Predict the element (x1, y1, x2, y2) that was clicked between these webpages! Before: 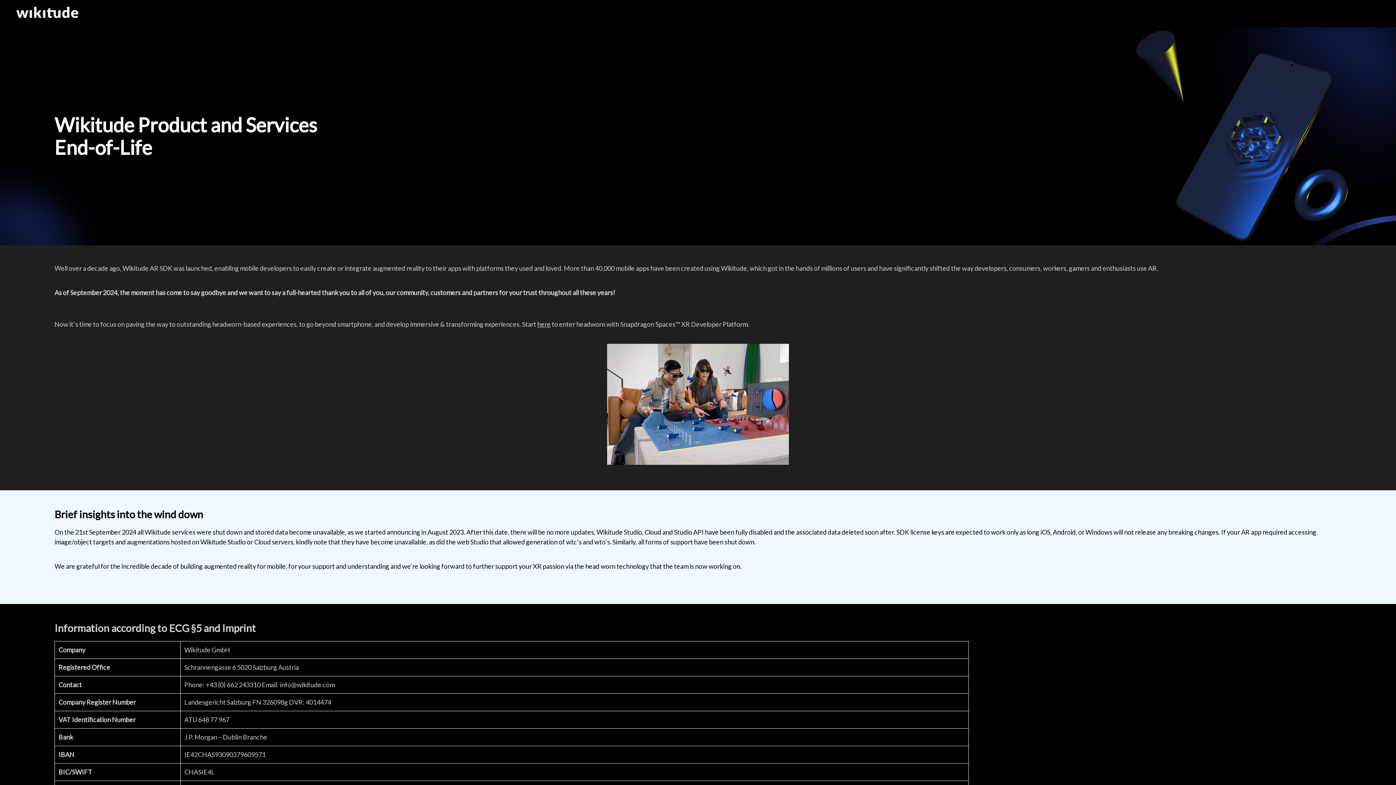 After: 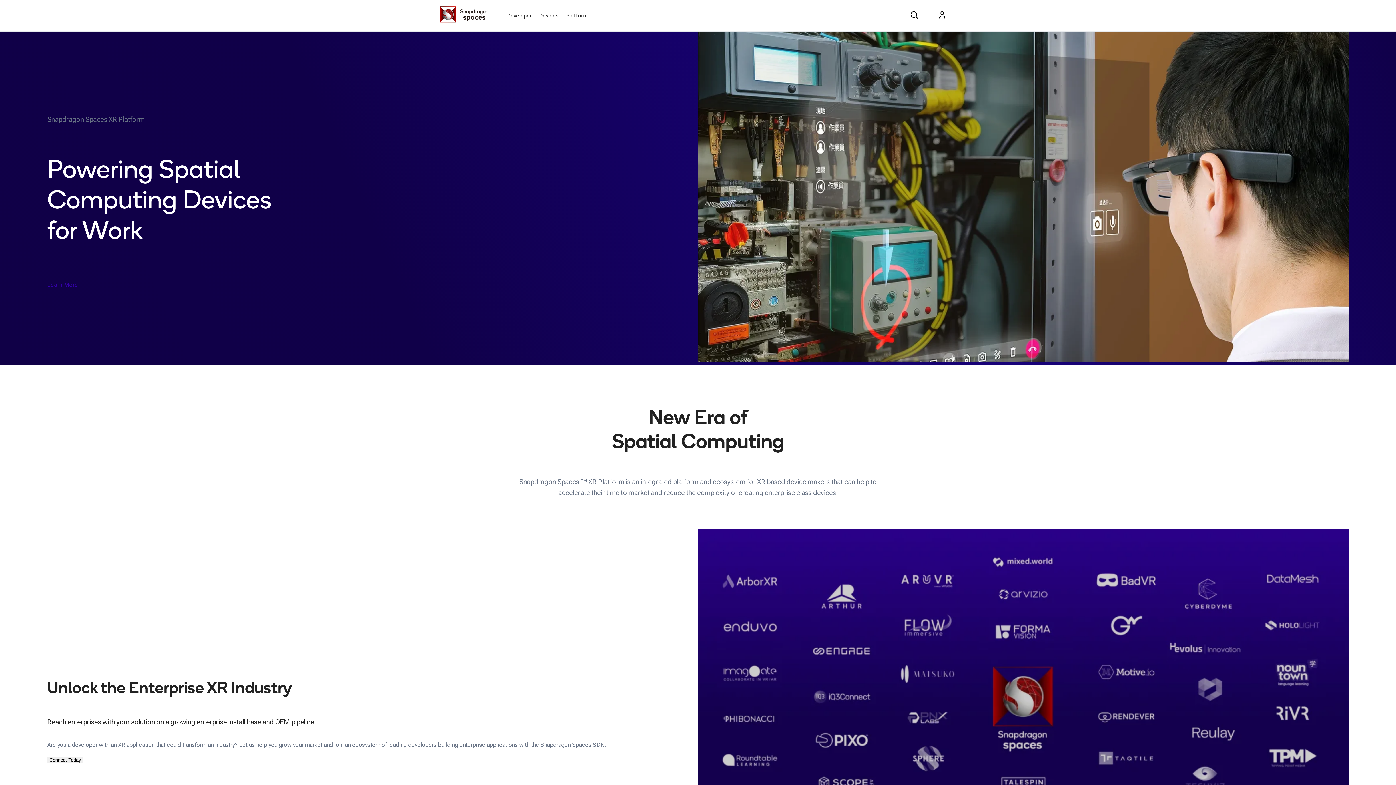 Action: bbox: (537, 320, 550, 328) label: here